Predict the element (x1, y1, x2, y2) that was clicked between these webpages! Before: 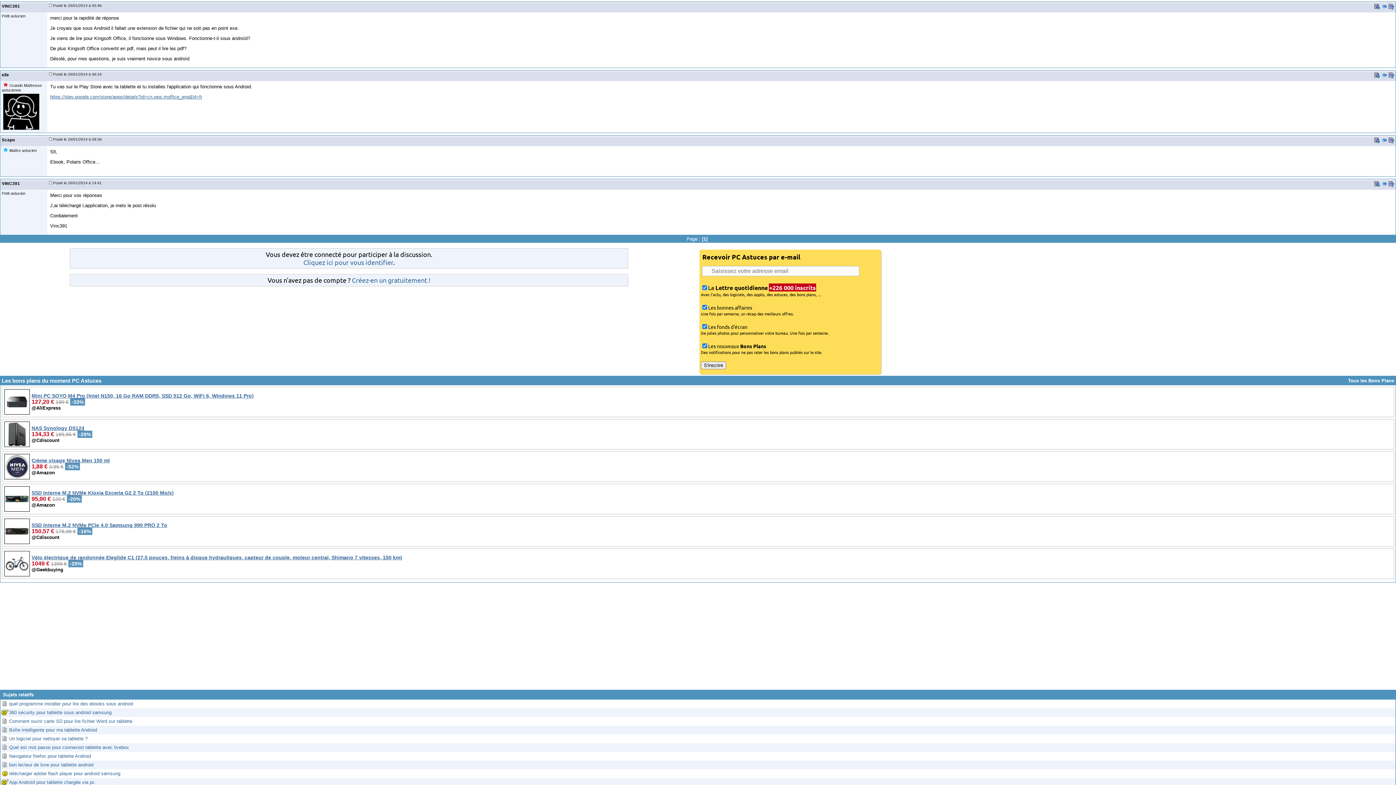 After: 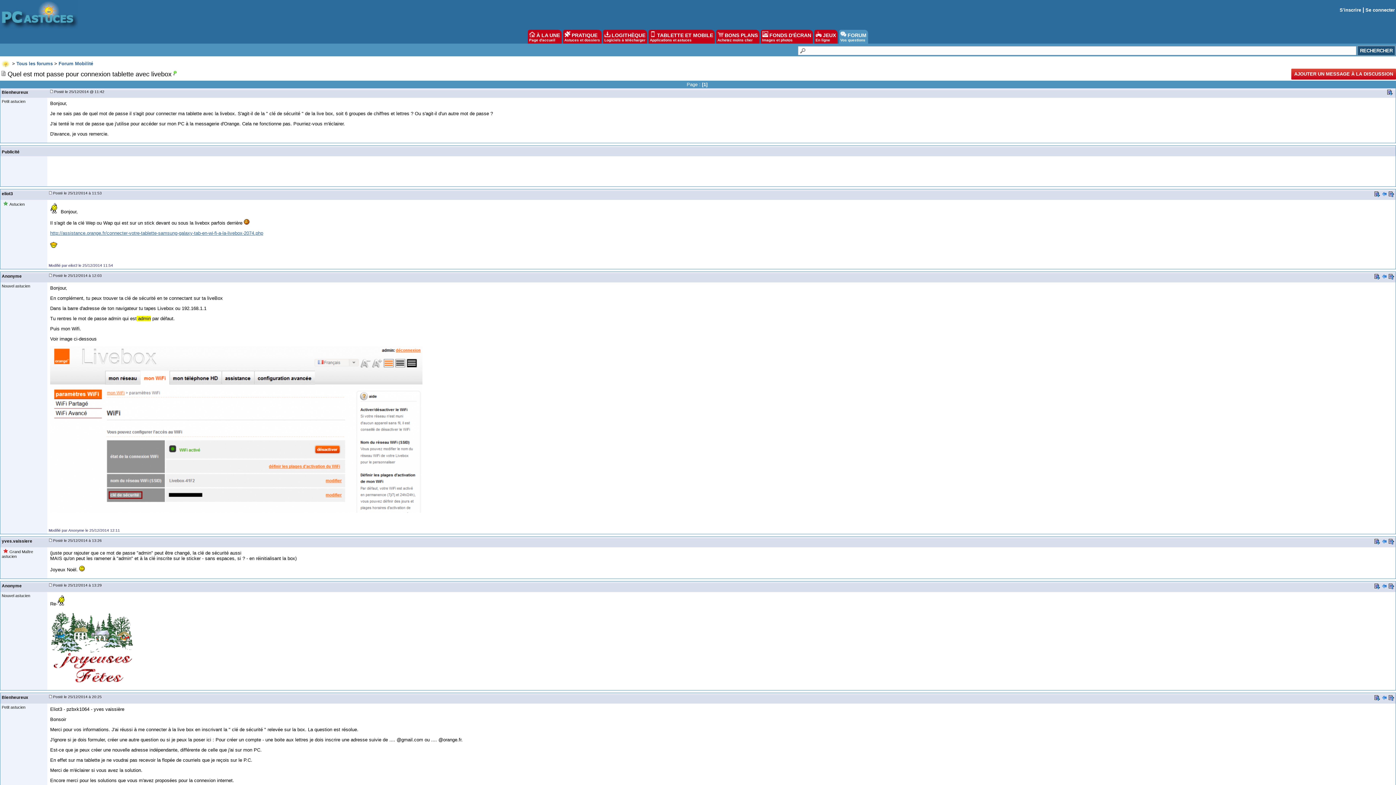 Action: label: Quel est mot passe pour connexion tablette avec livebox bbox: (9, 744, 129, 750)